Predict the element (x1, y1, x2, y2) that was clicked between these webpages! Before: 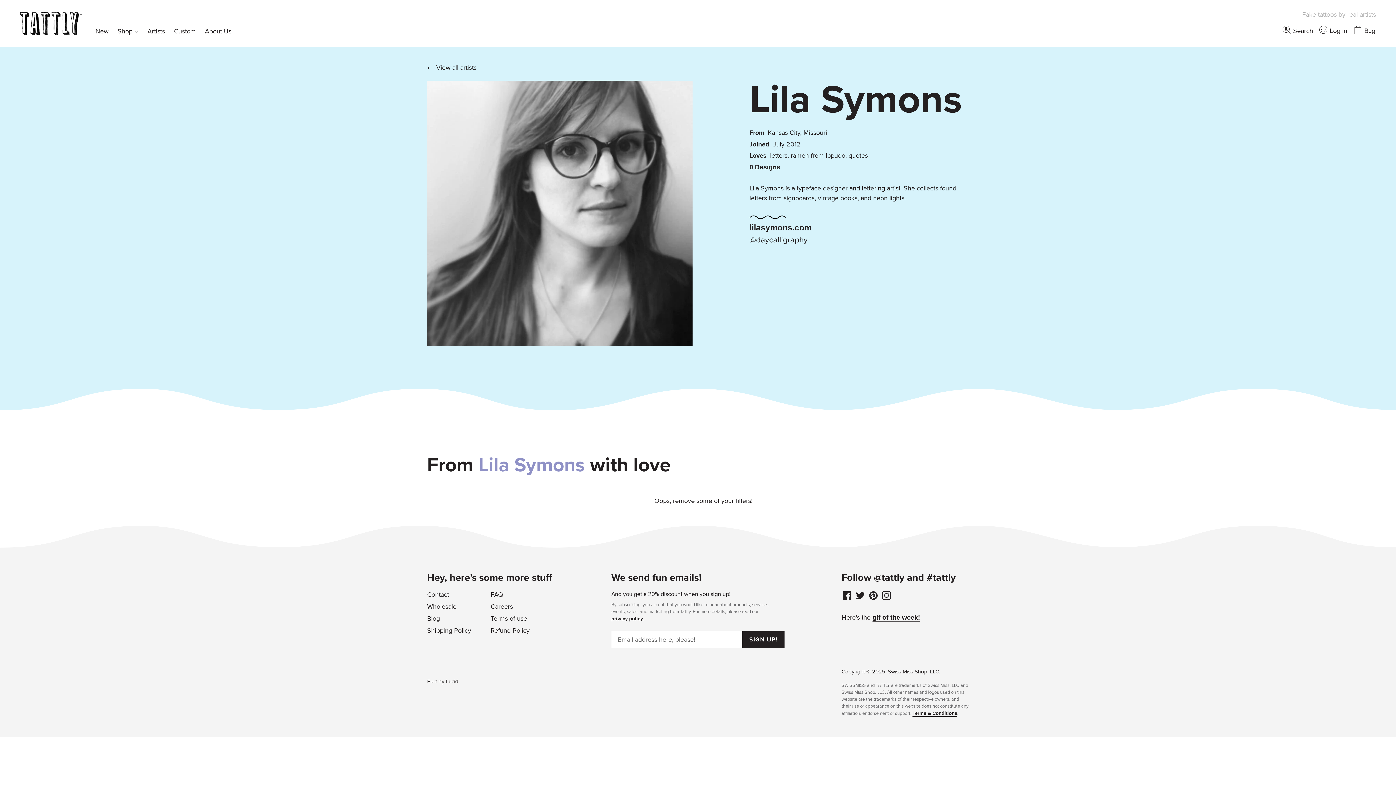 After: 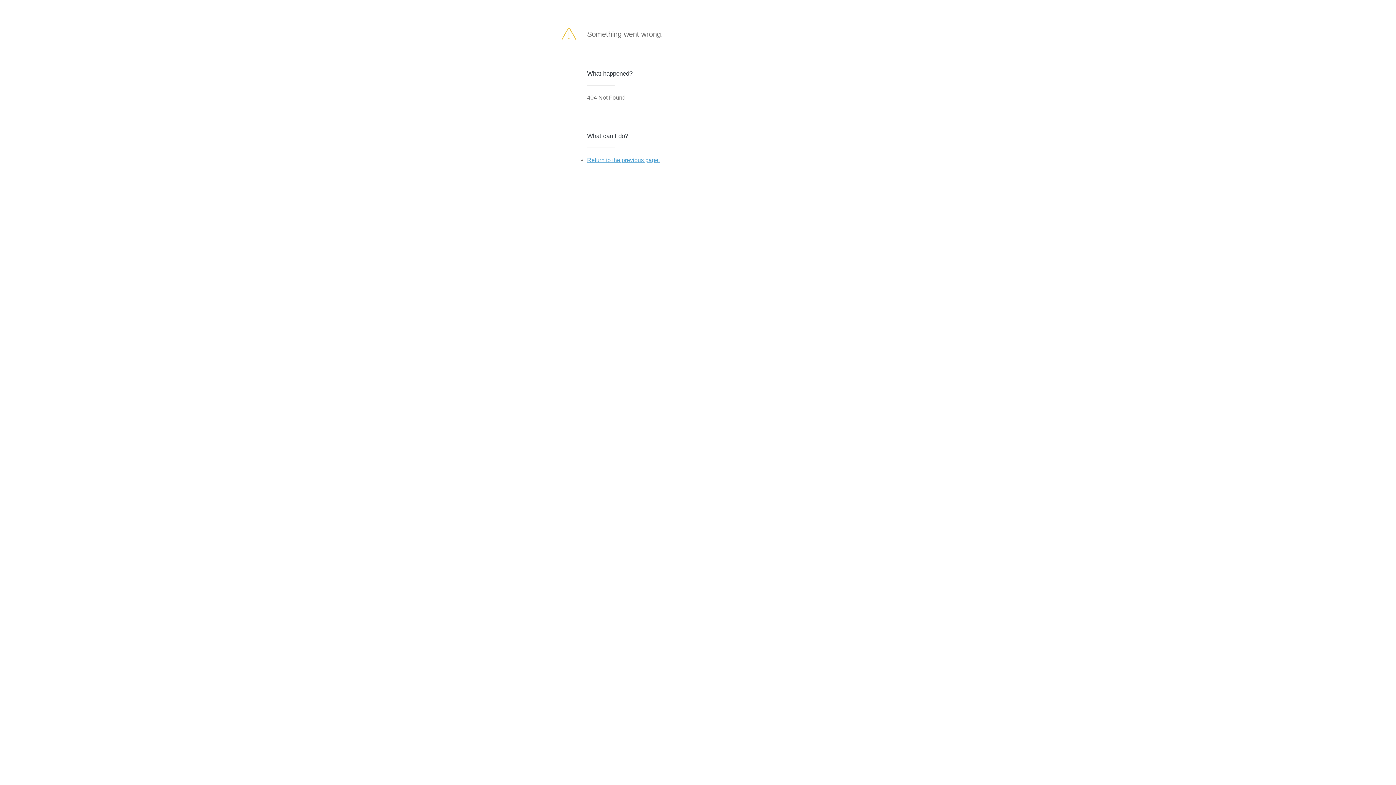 Action: label: SIGN UP! bbox: (742, 631, 784, 648)